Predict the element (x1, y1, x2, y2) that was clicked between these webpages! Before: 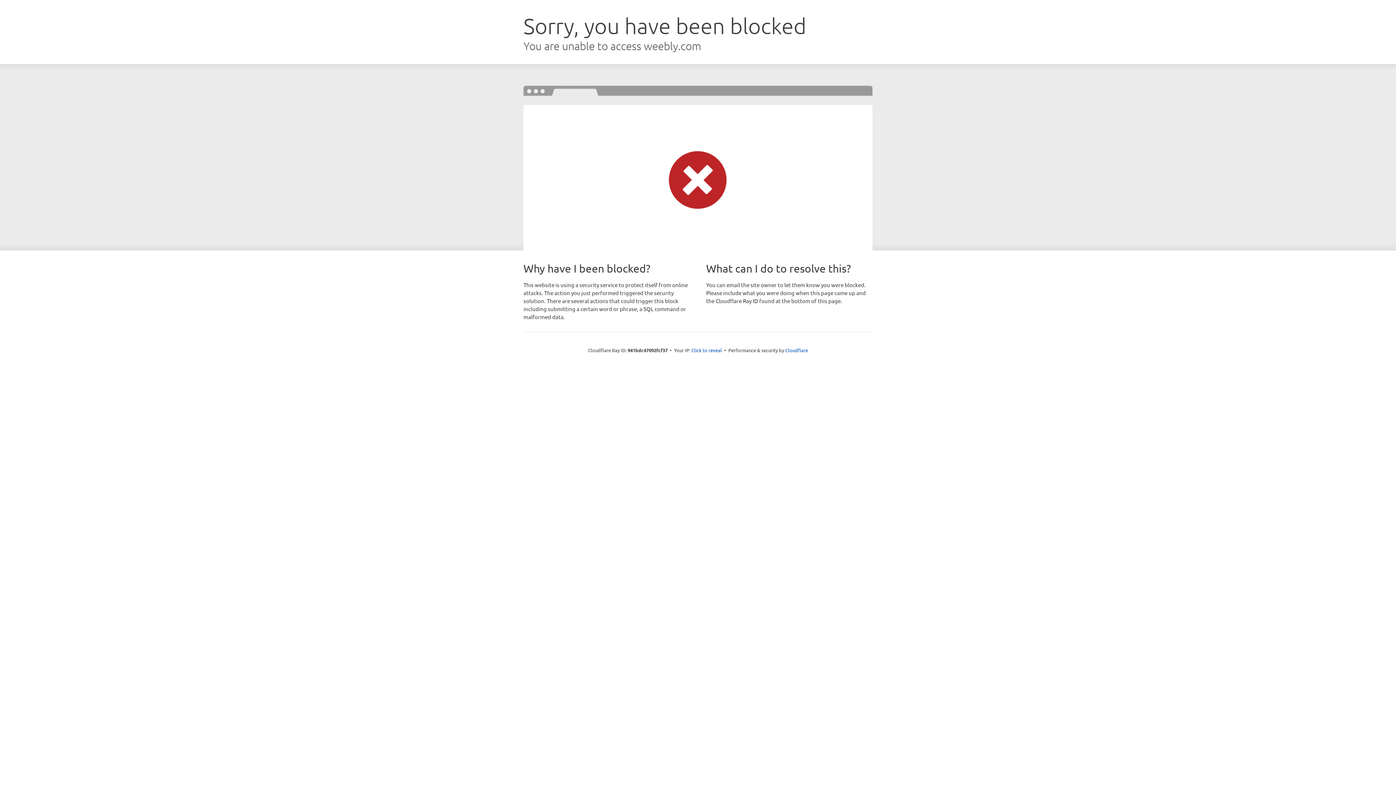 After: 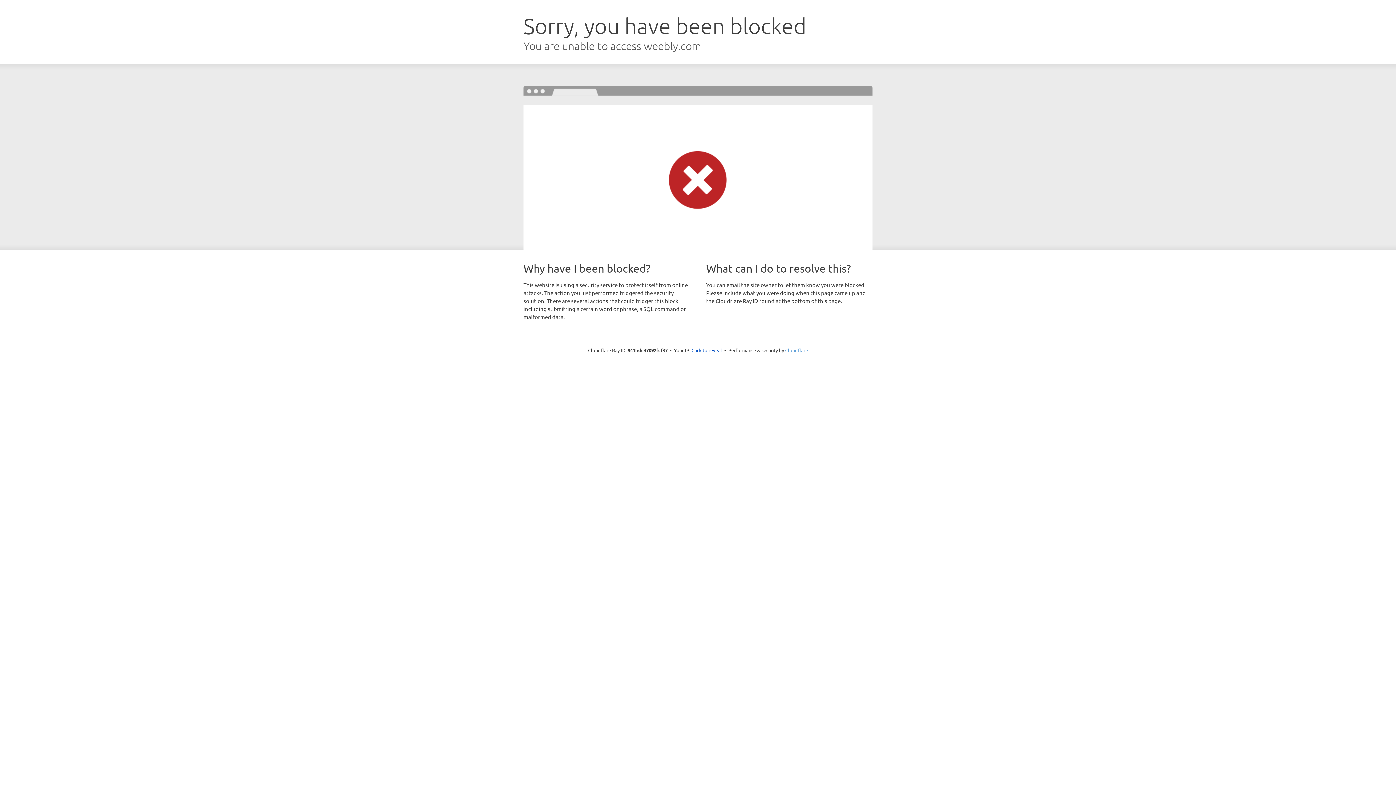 Action: label: Cloudflare bbox: (785, 347, 808, 353)